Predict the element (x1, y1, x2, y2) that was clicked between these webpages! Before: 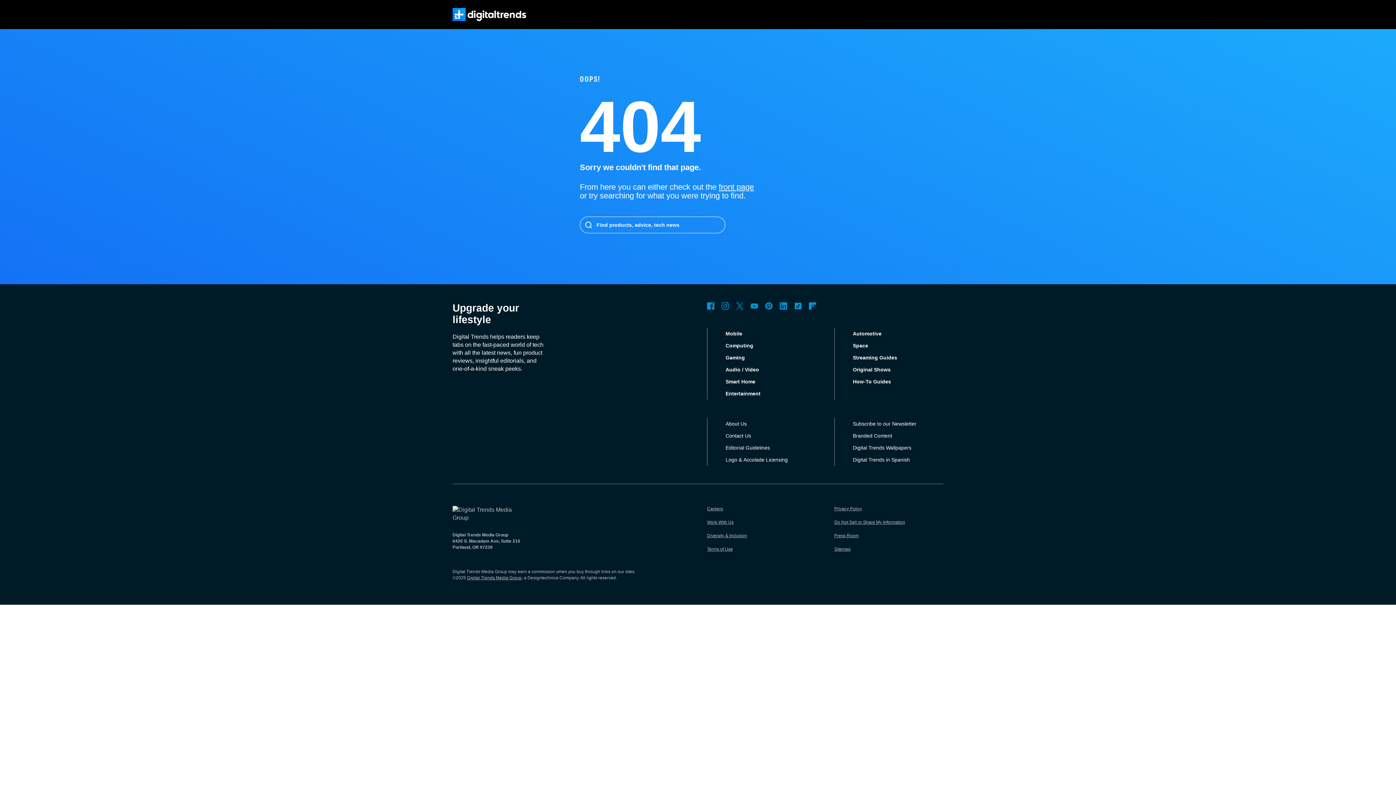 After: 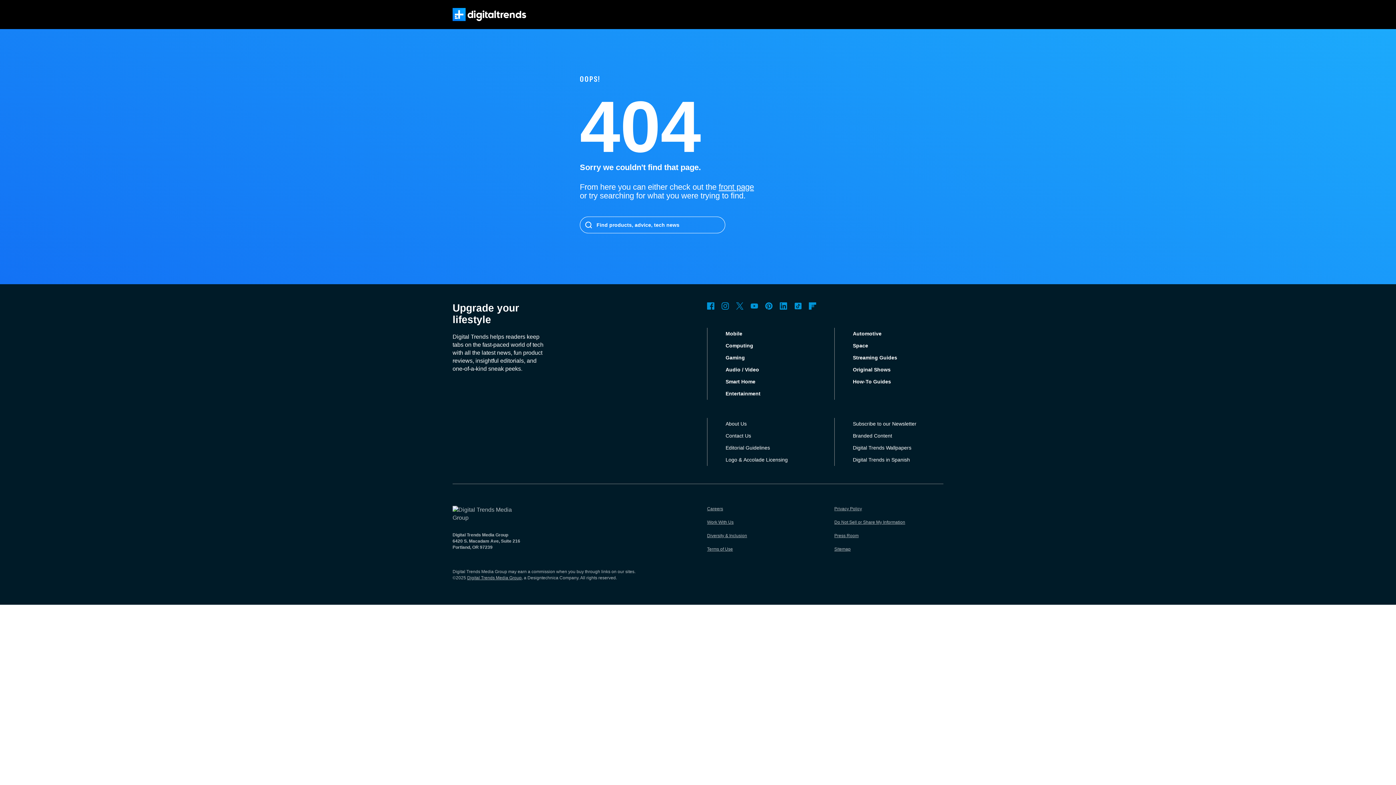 Action: label: Privacy Policy bbox: (834, 506, 862, 511)